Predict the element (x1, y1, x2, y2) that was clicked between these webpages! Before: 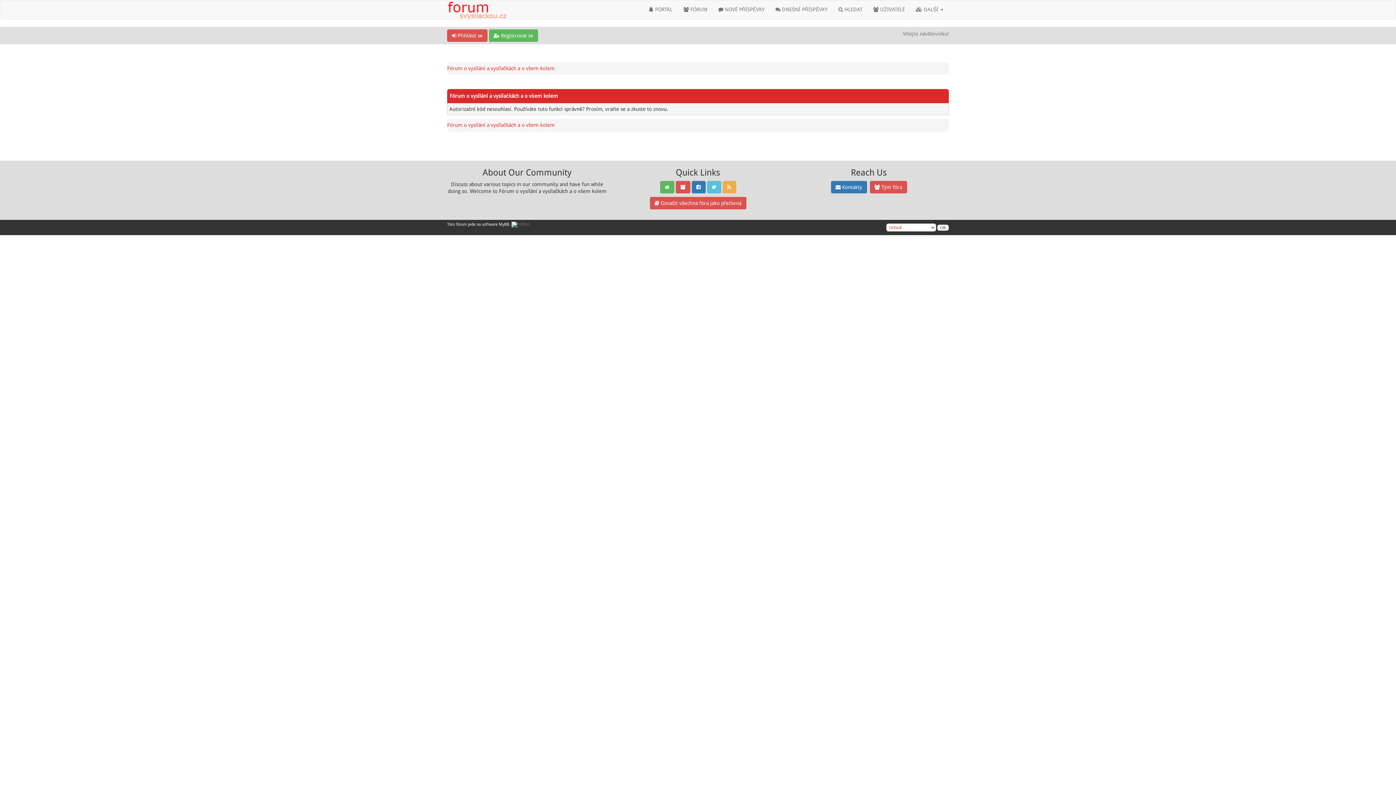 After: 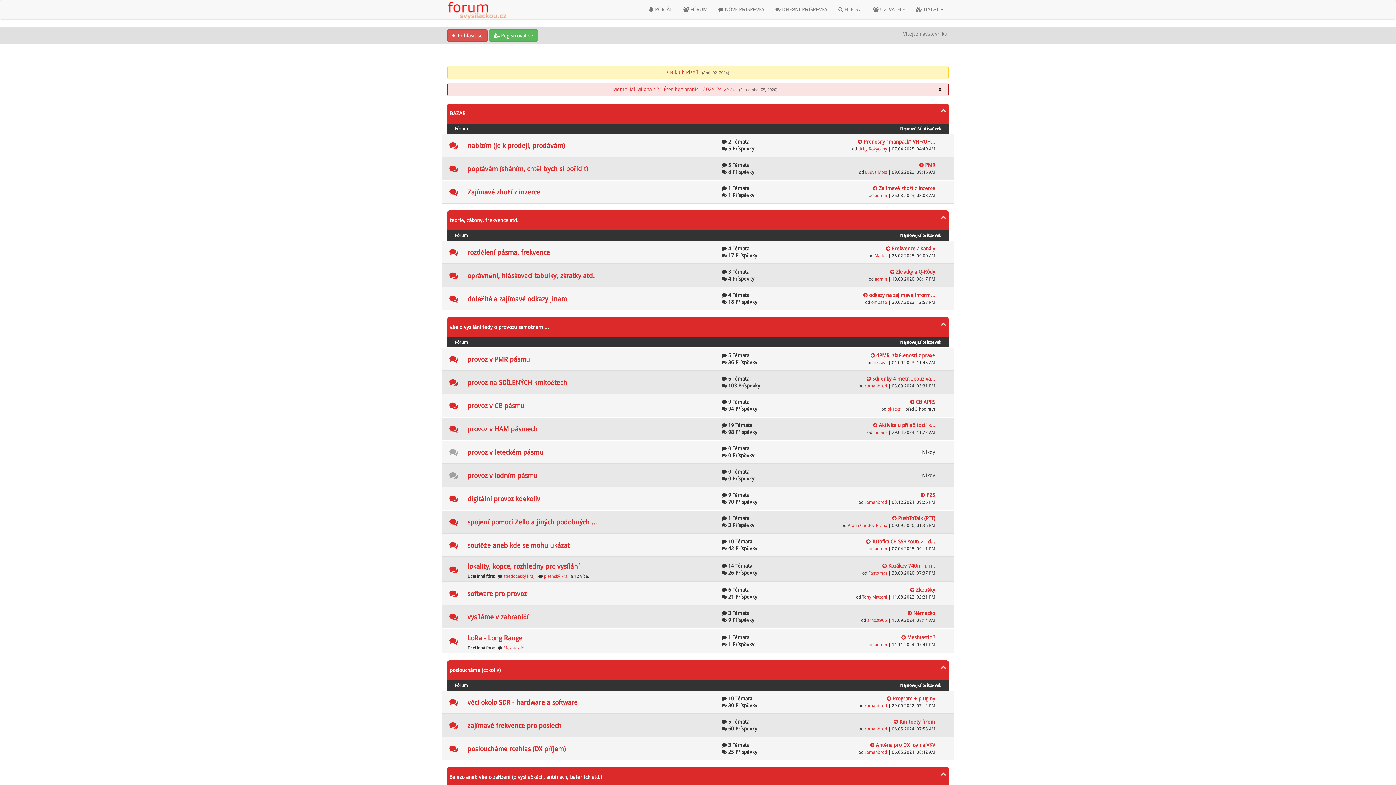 Action: label:  FÓRUM bbox: (678, 0, 713, 18)